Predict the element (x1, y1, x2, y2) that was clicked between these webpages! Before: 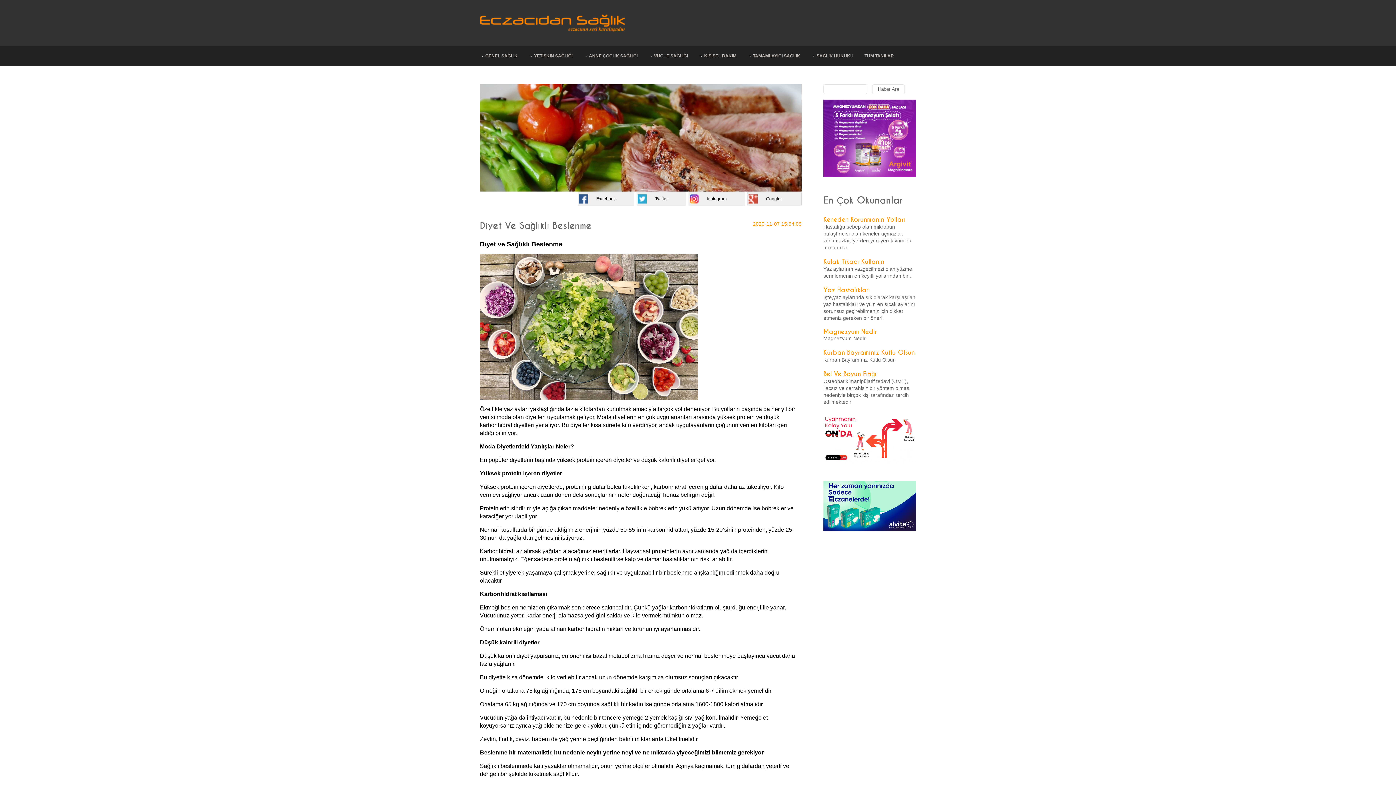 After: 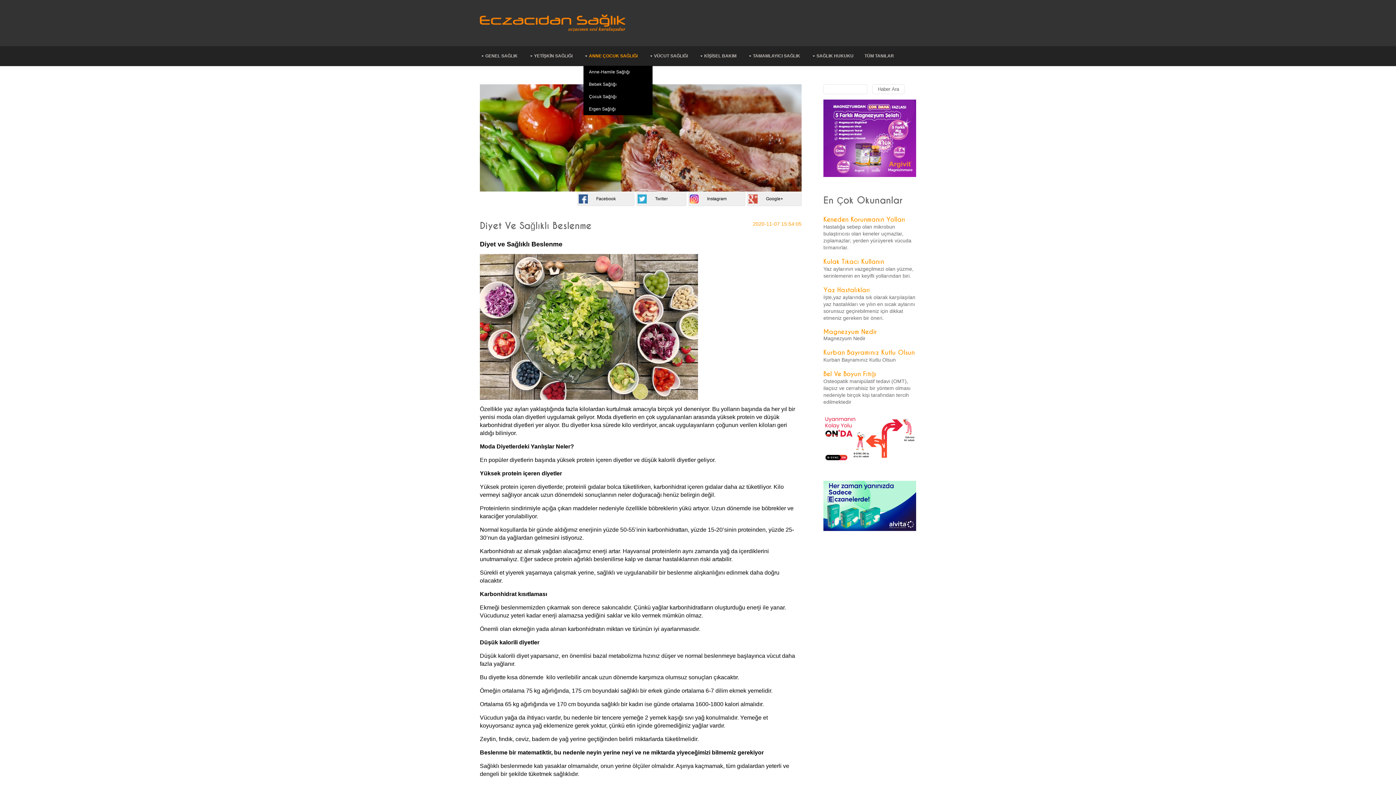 Action: label: ANNE ÇOCUK SAĞLIĞI bbox: (583, 46, 637, 65)